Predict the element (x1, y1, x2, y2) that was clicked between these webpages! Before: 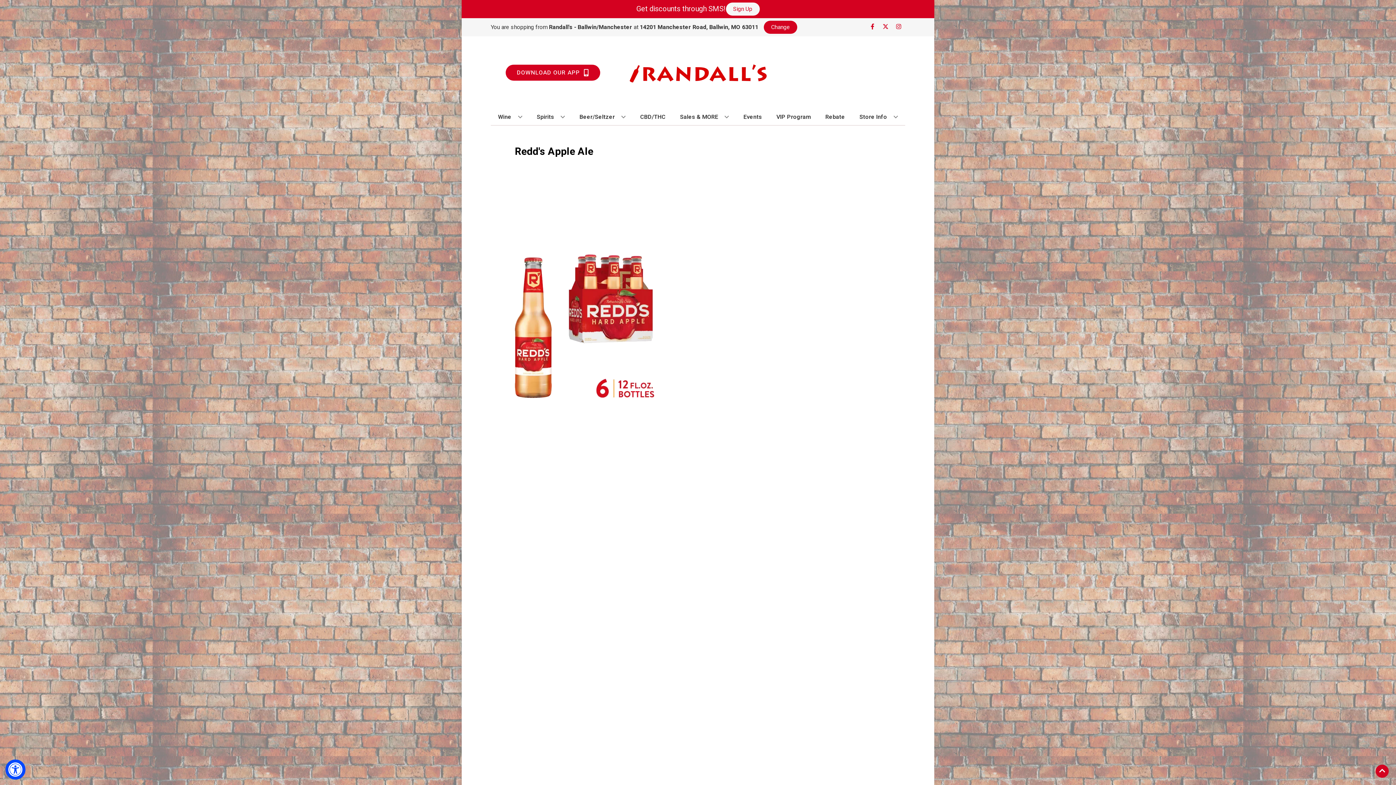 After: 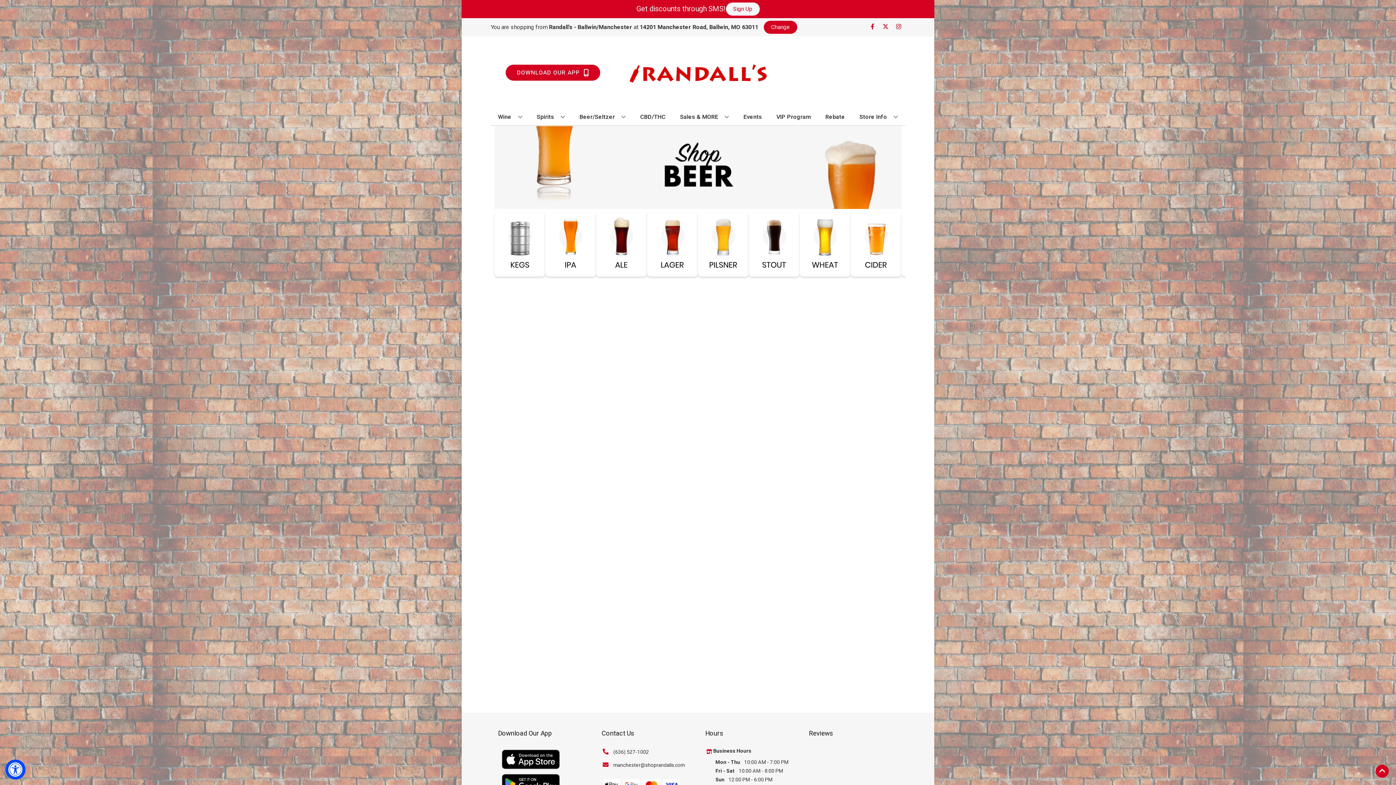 Action: label: Beer/Seltzer bbox: (576, 109, 628, 125)